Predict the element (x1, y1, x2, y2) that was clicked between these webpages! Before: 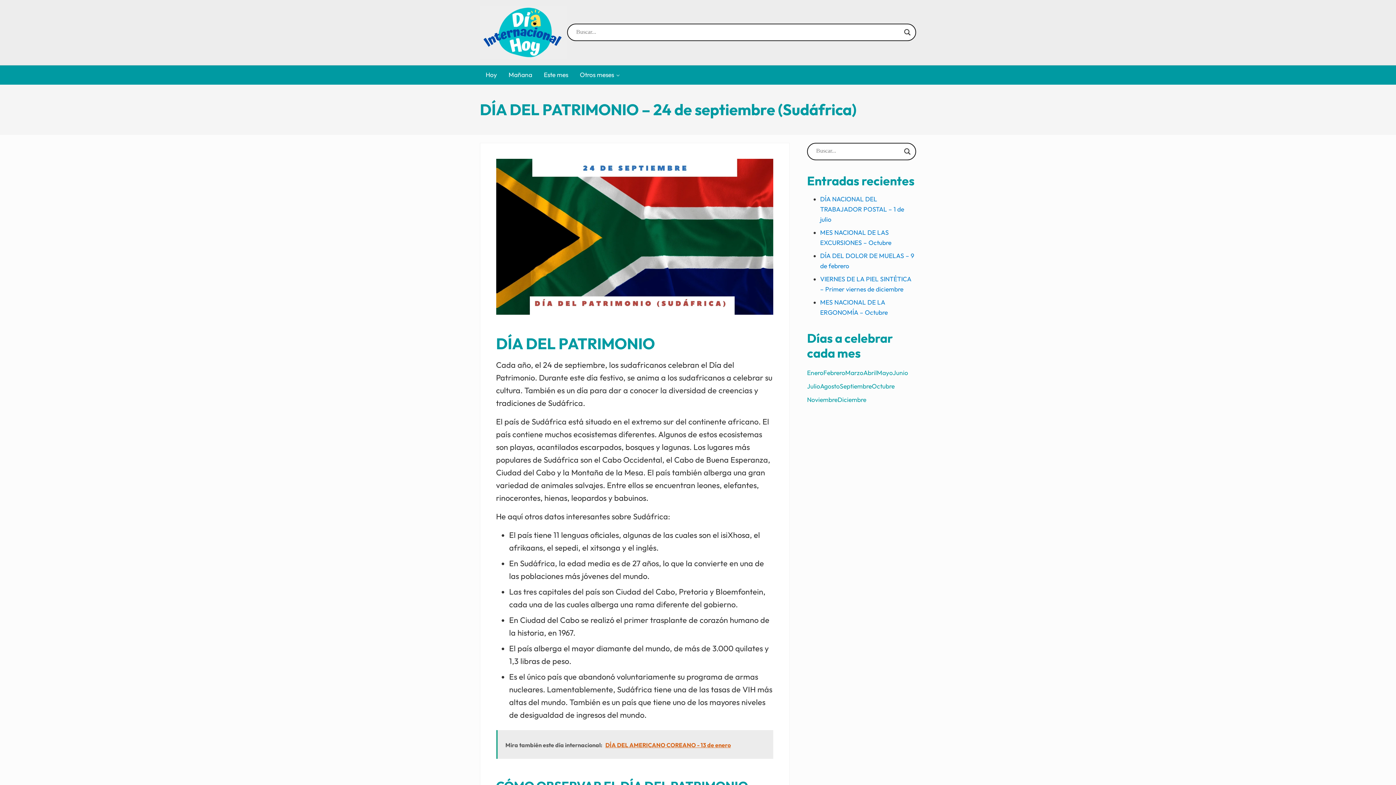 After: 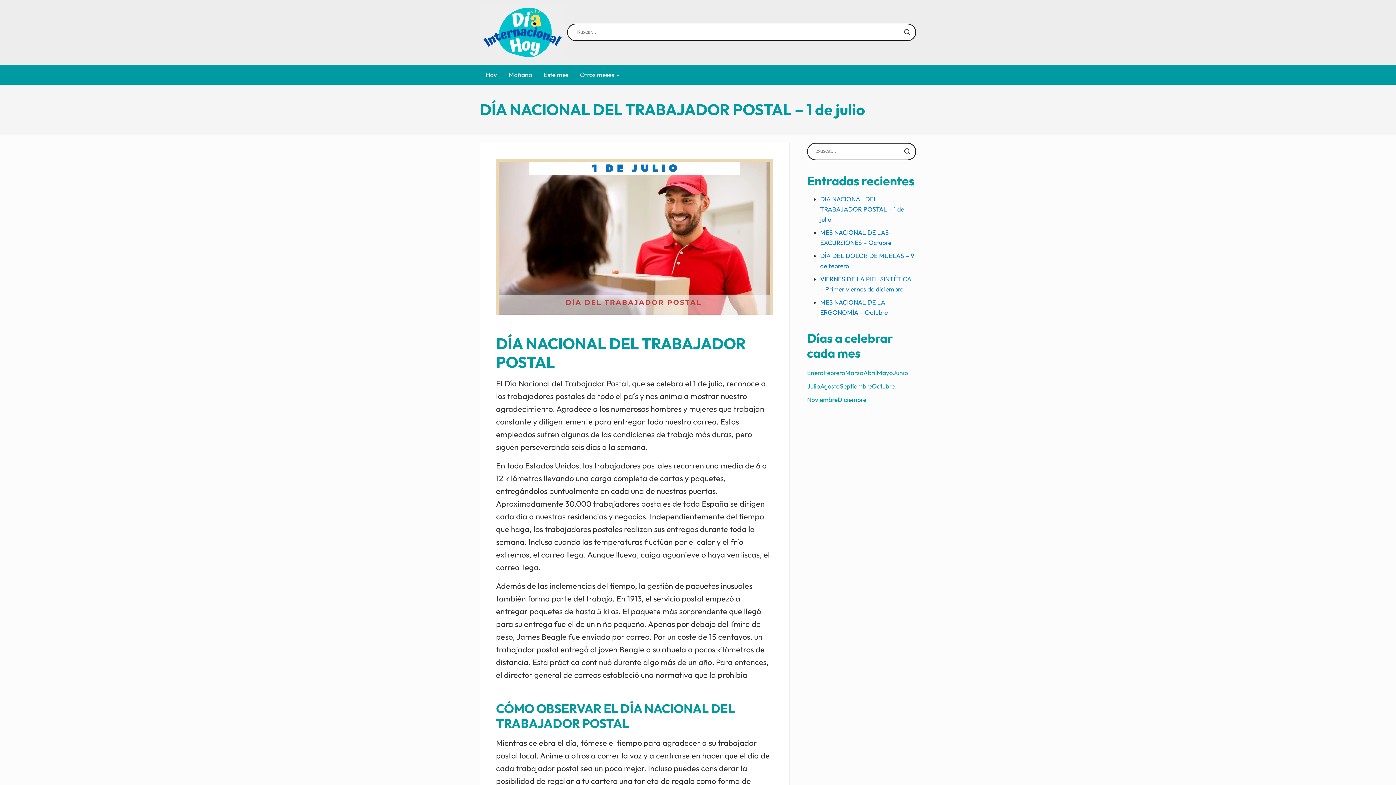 Action: bbox: (820, 195, 904, 223) label: DÍA NACIONAL DEL TRABAJADOR POSTAL – 1 de julio